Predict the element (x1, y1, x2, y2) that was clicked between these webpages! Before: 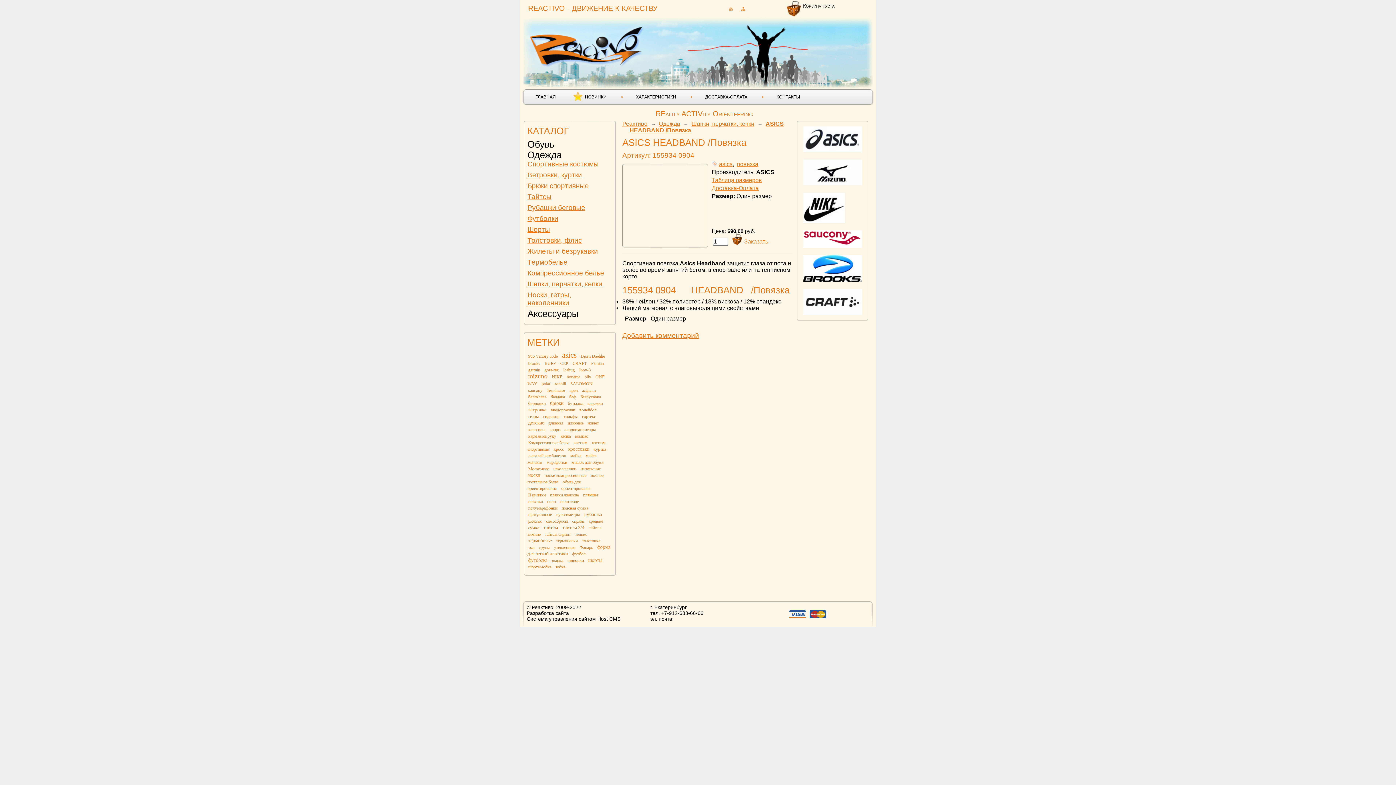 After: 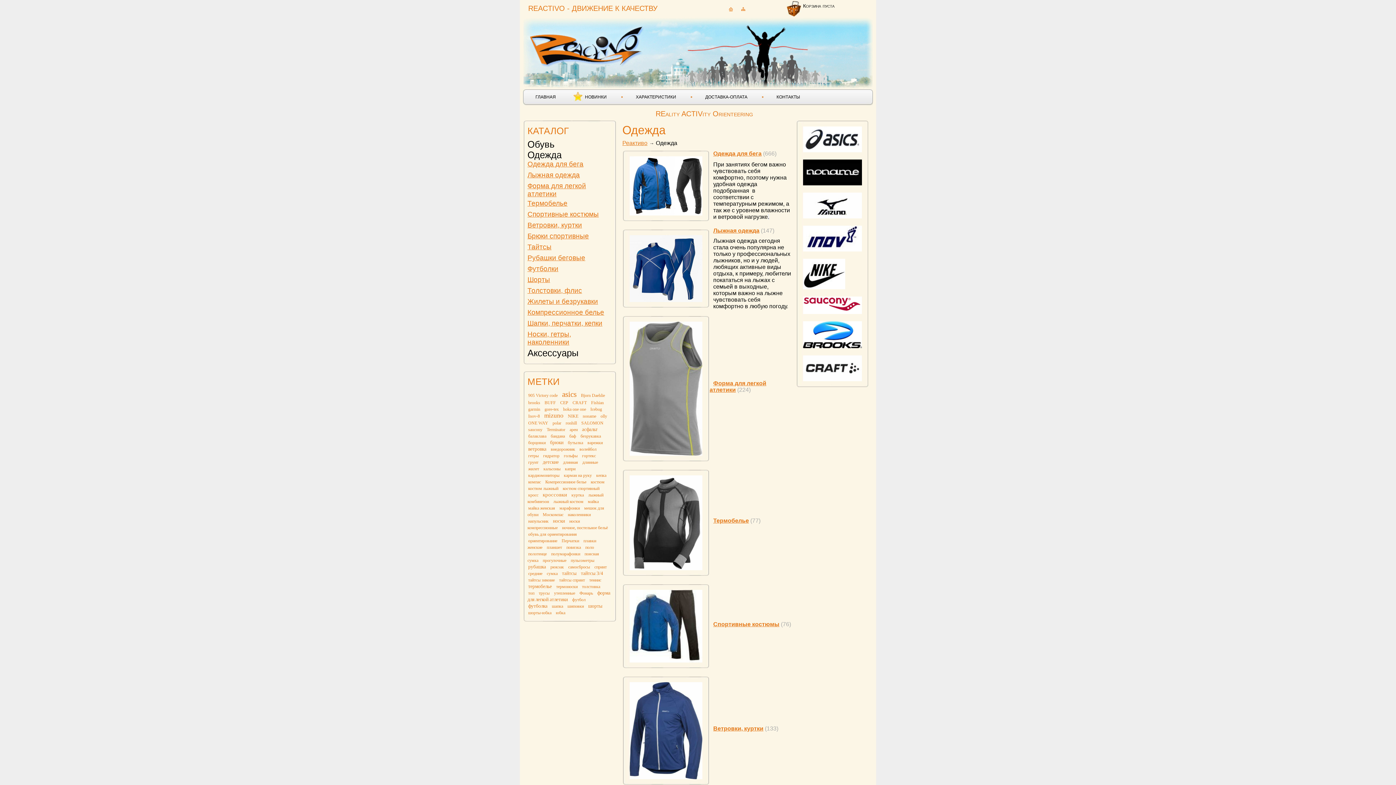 Action: label: Одежда bbox: (527, 149, 561, 160)